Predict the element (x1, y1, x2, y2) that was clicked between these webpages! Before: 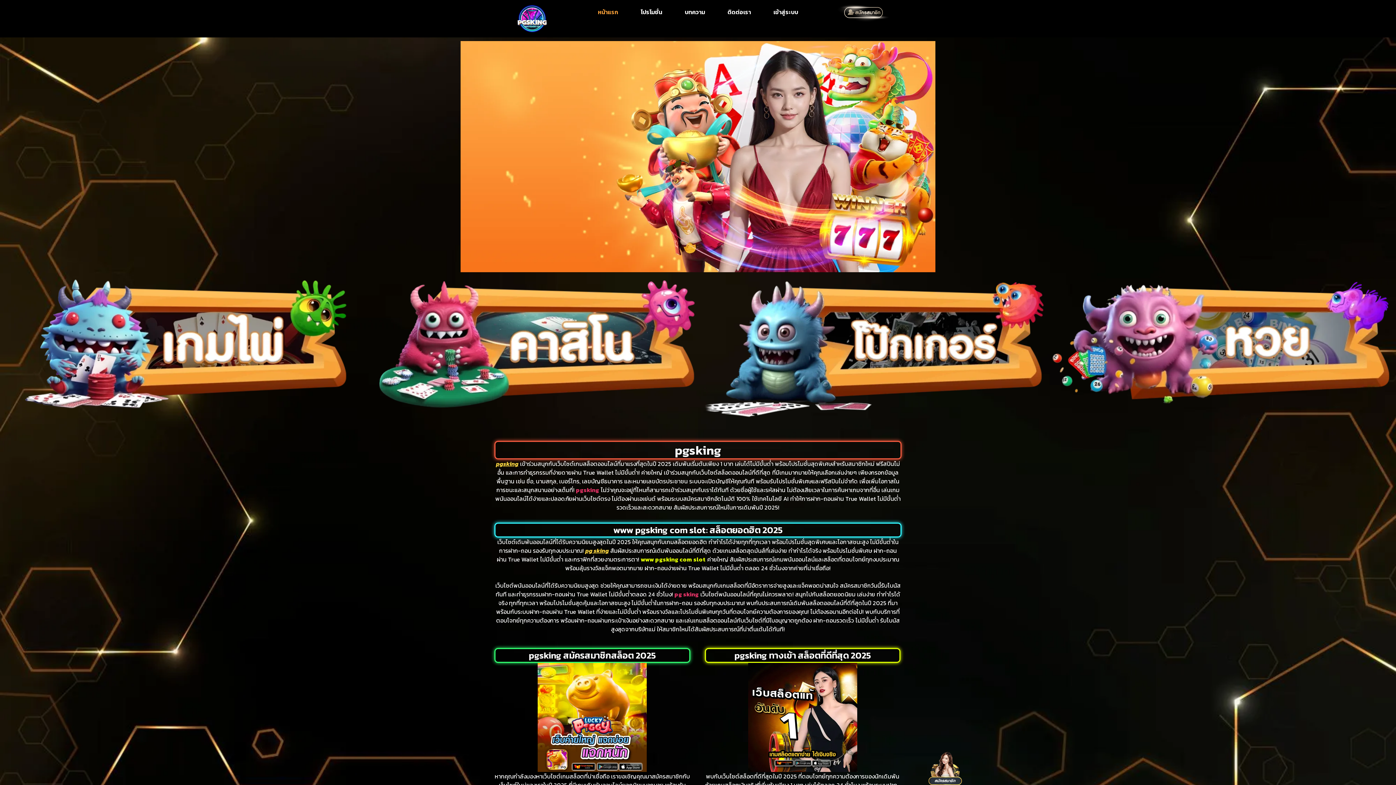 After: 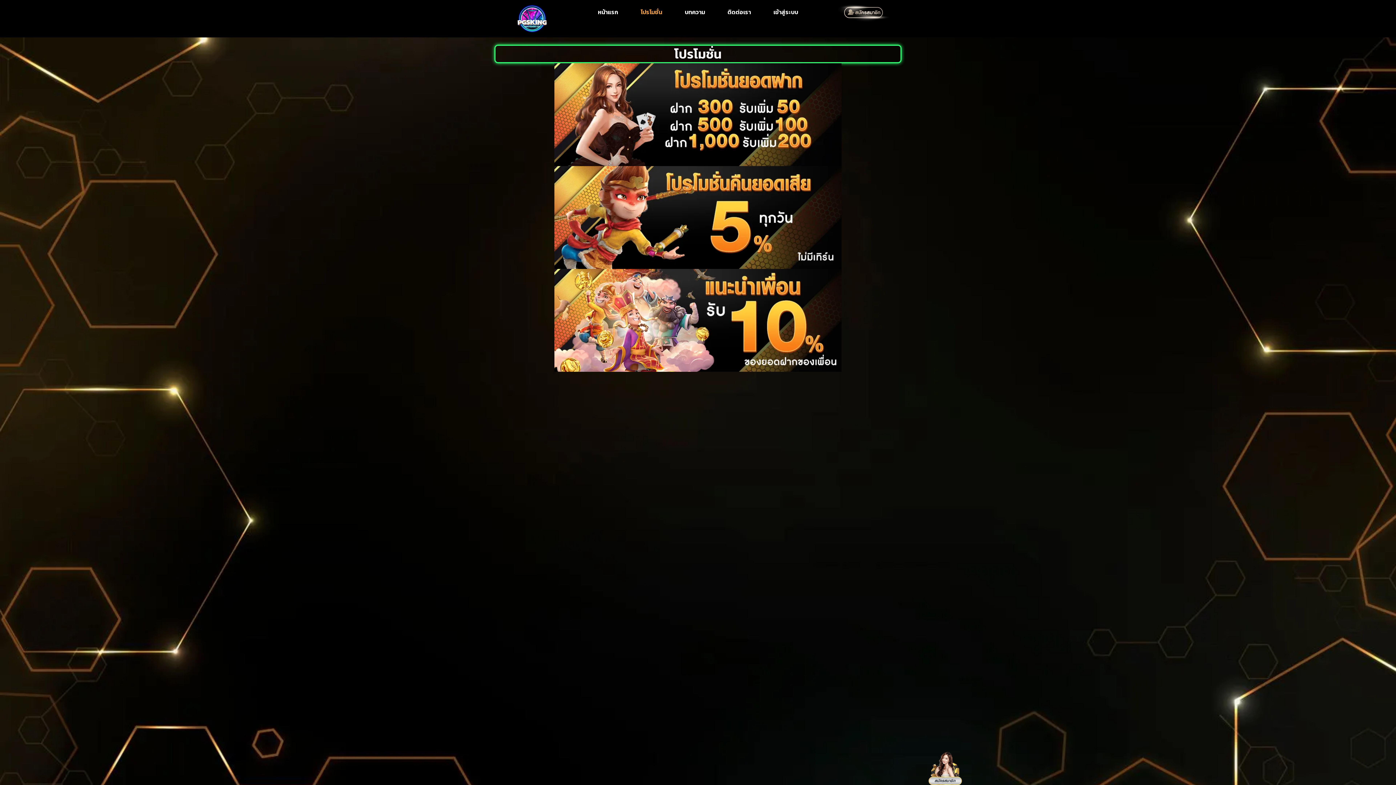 Action: label: โปรโมชั่น bbox: (633, 3, 669, 20)